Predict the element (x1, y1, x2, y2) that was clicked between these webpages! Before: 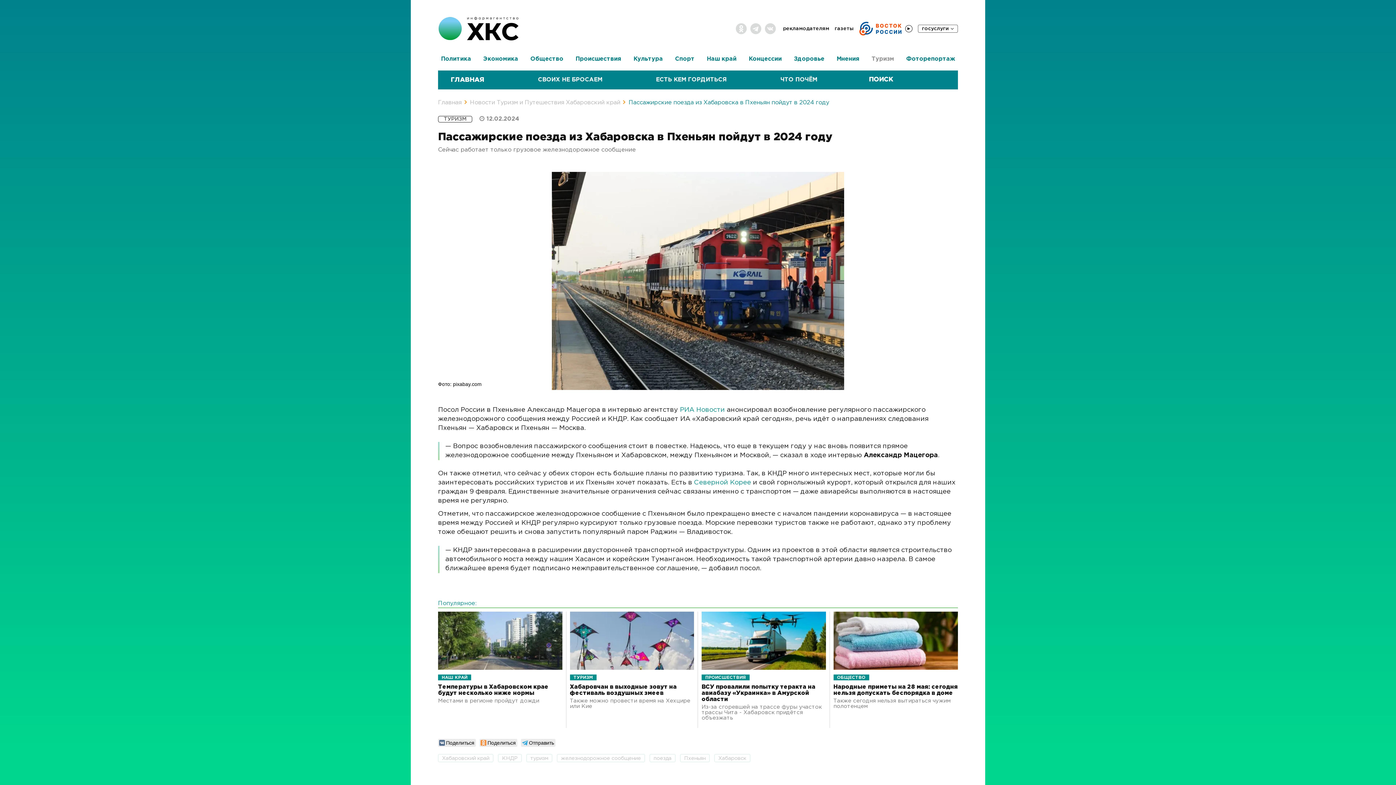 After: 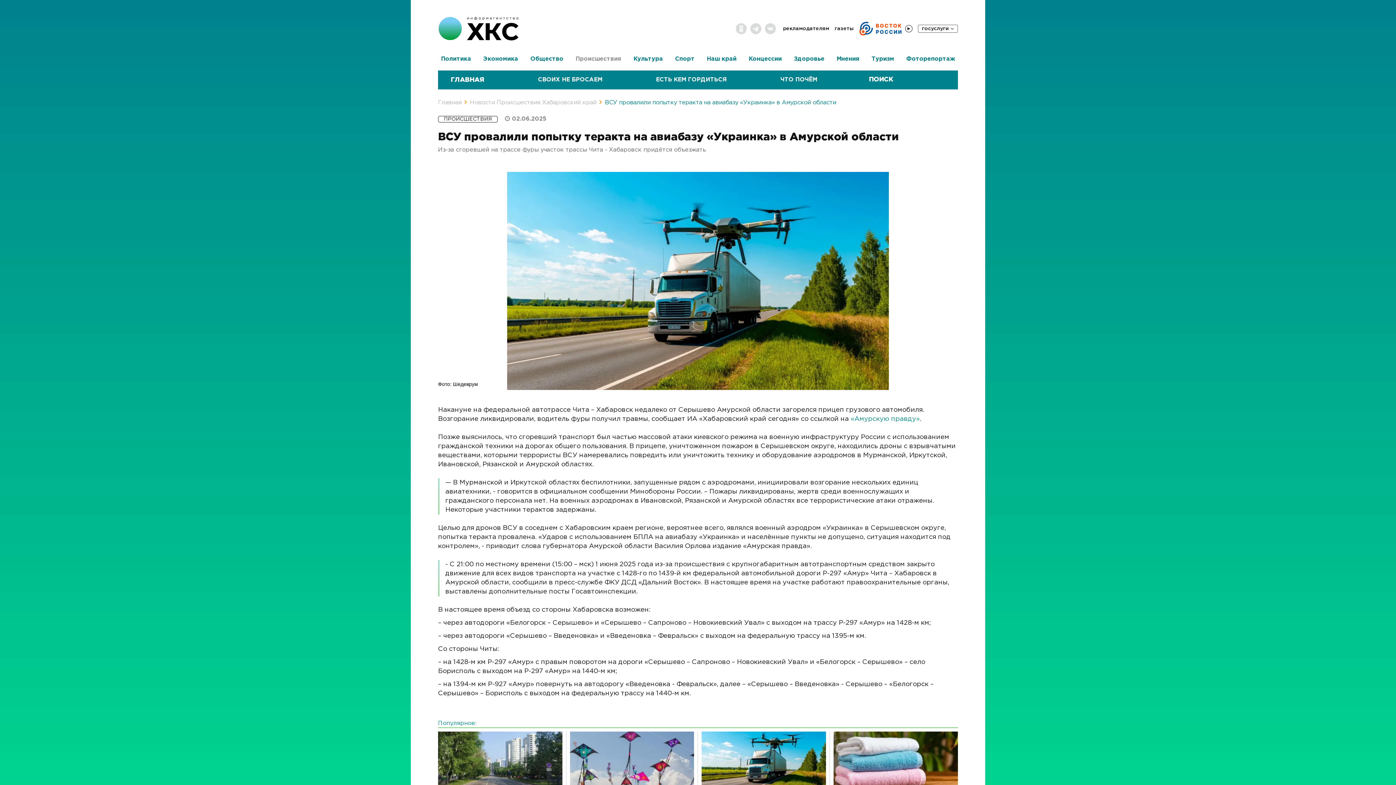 Action: bbox: (701, 684, 825, 702) label: ВСУ провалили попытку теракта на авиабазу «Украинка» в Амурской области